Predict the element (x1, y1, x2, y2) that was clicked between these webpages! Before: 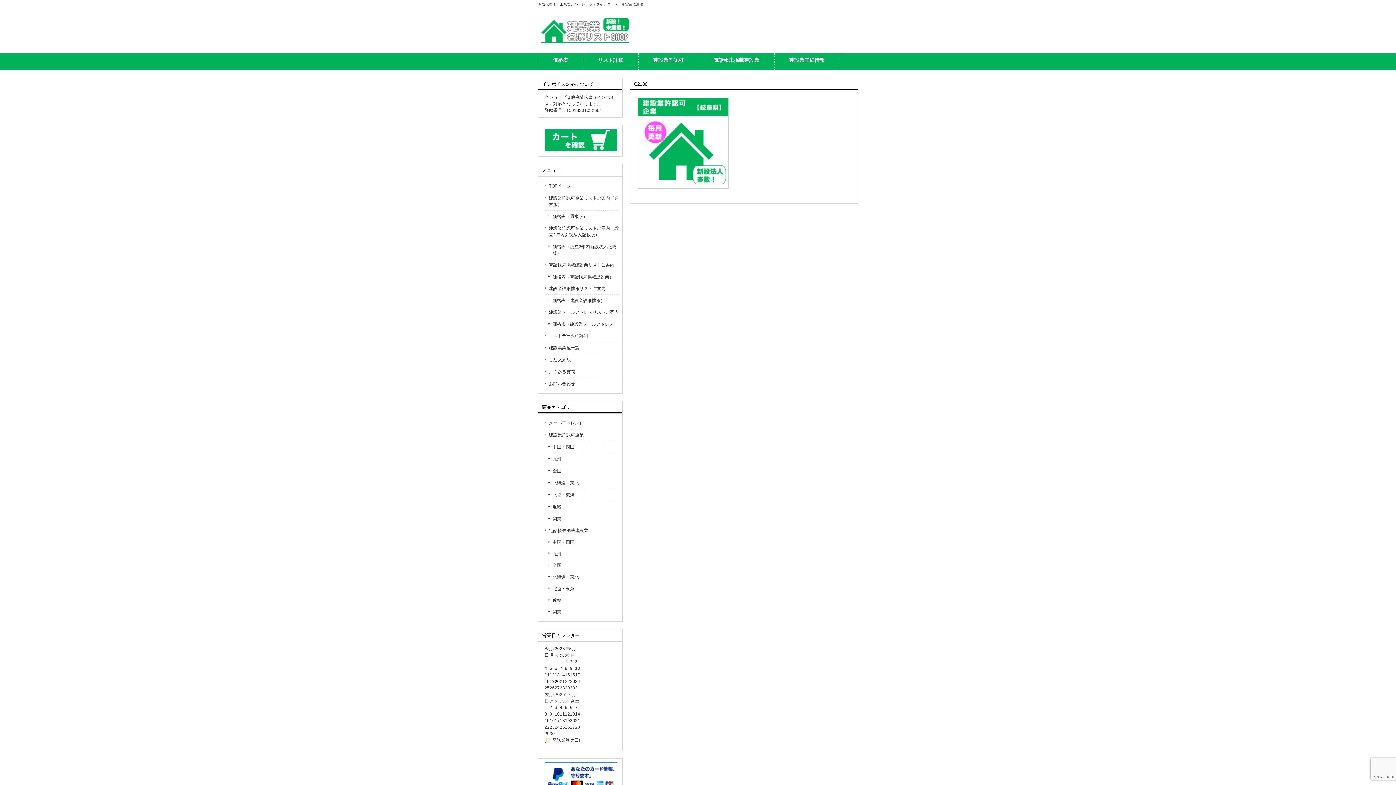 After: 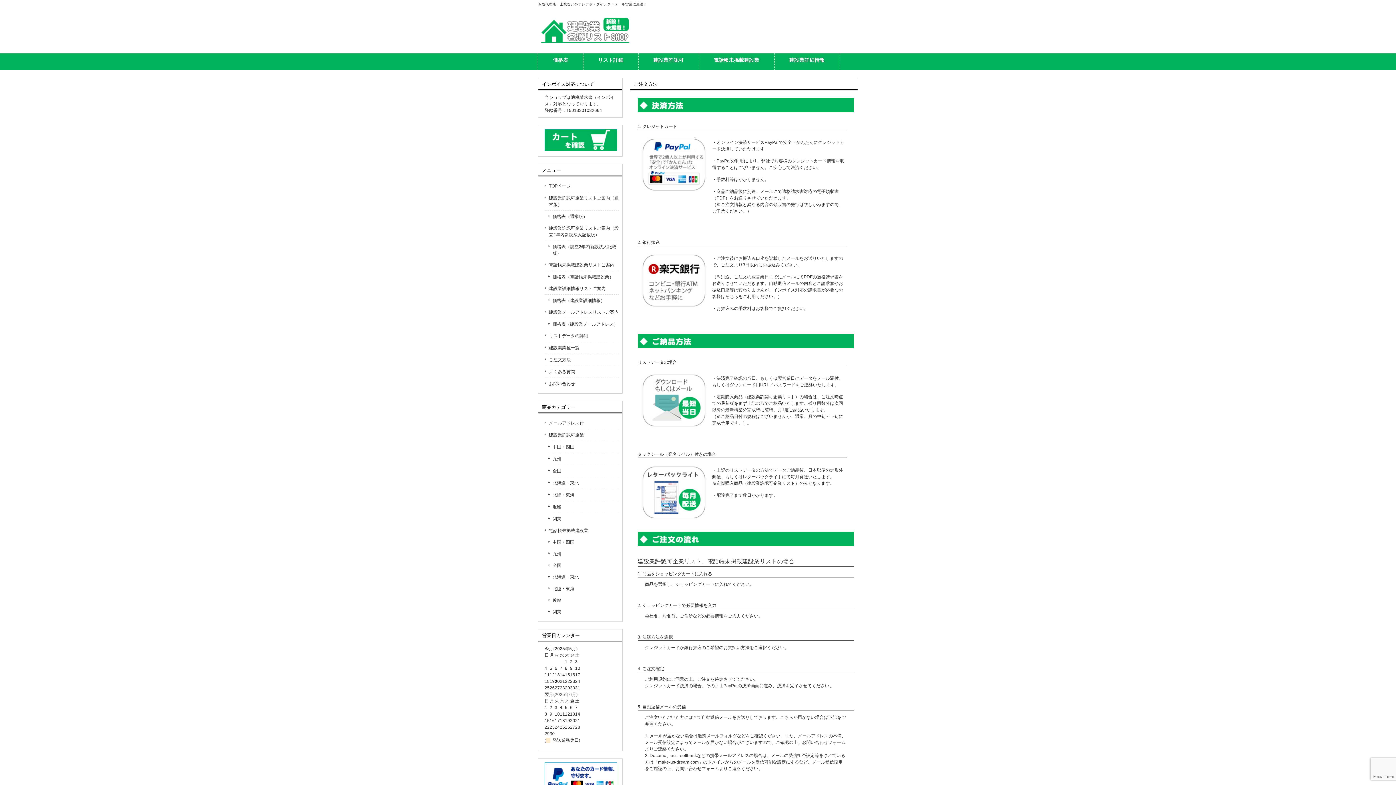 Action: bbox: (544, 354, 618, 366) label: ご注文方法